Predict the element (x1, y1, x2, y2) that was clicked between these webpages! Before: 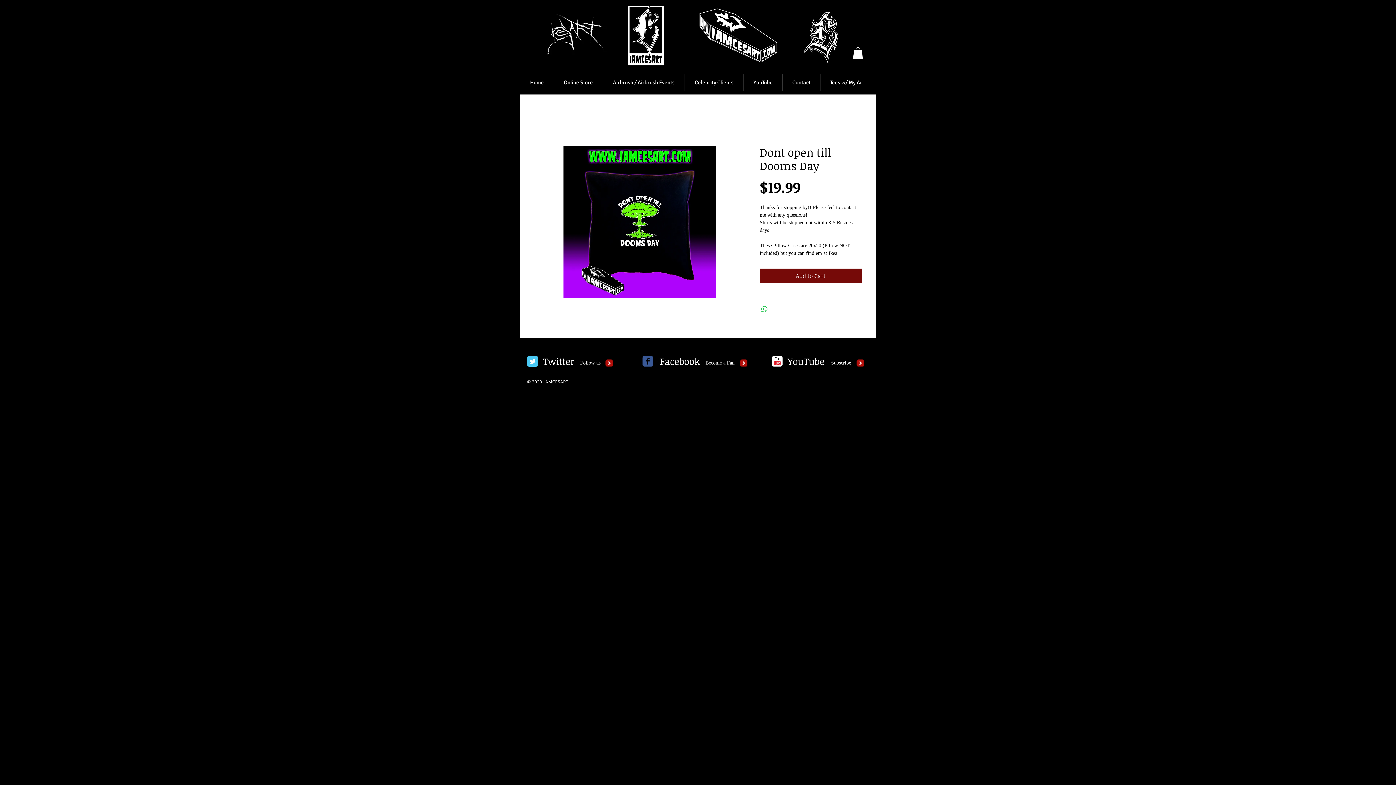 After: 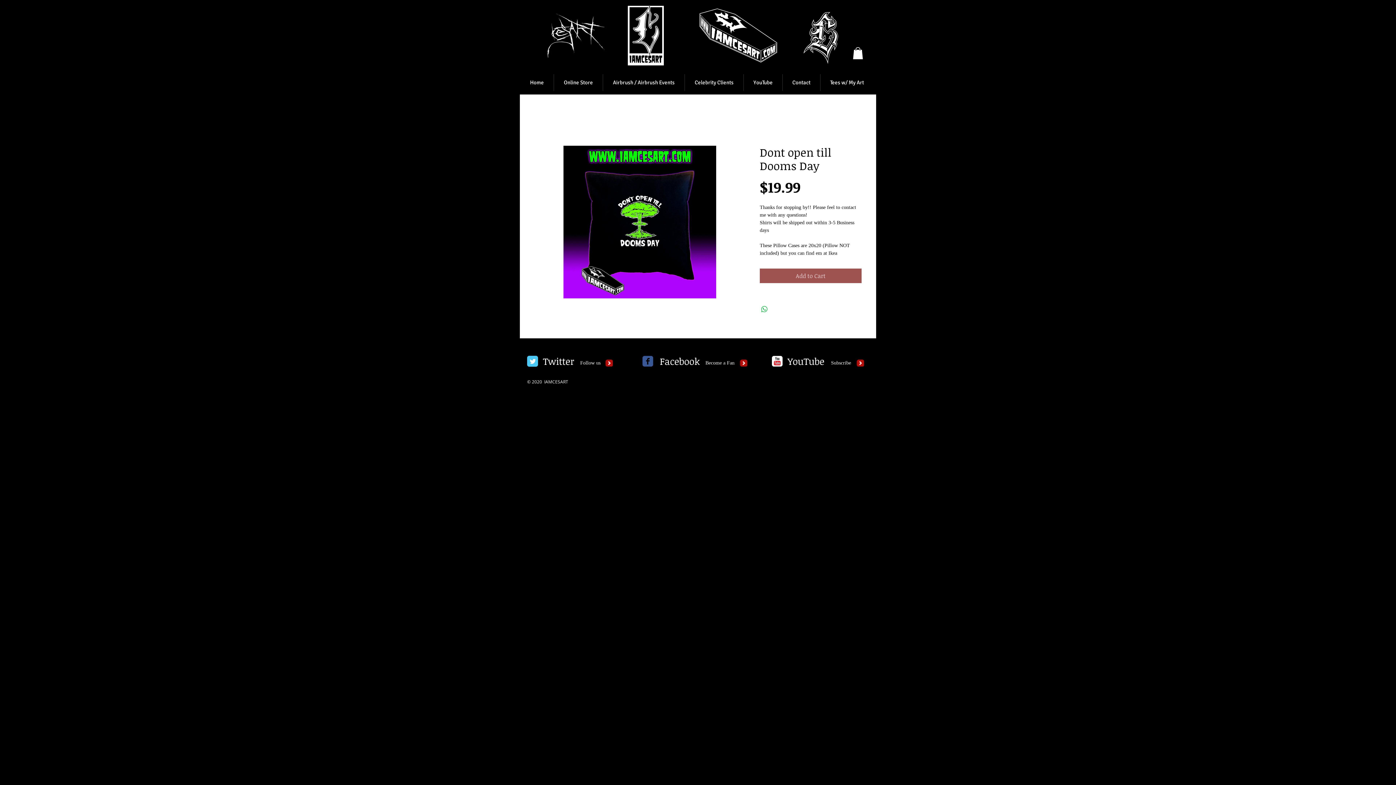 Action: label: Add to Cart bbox: (760, 268, 861, 283)